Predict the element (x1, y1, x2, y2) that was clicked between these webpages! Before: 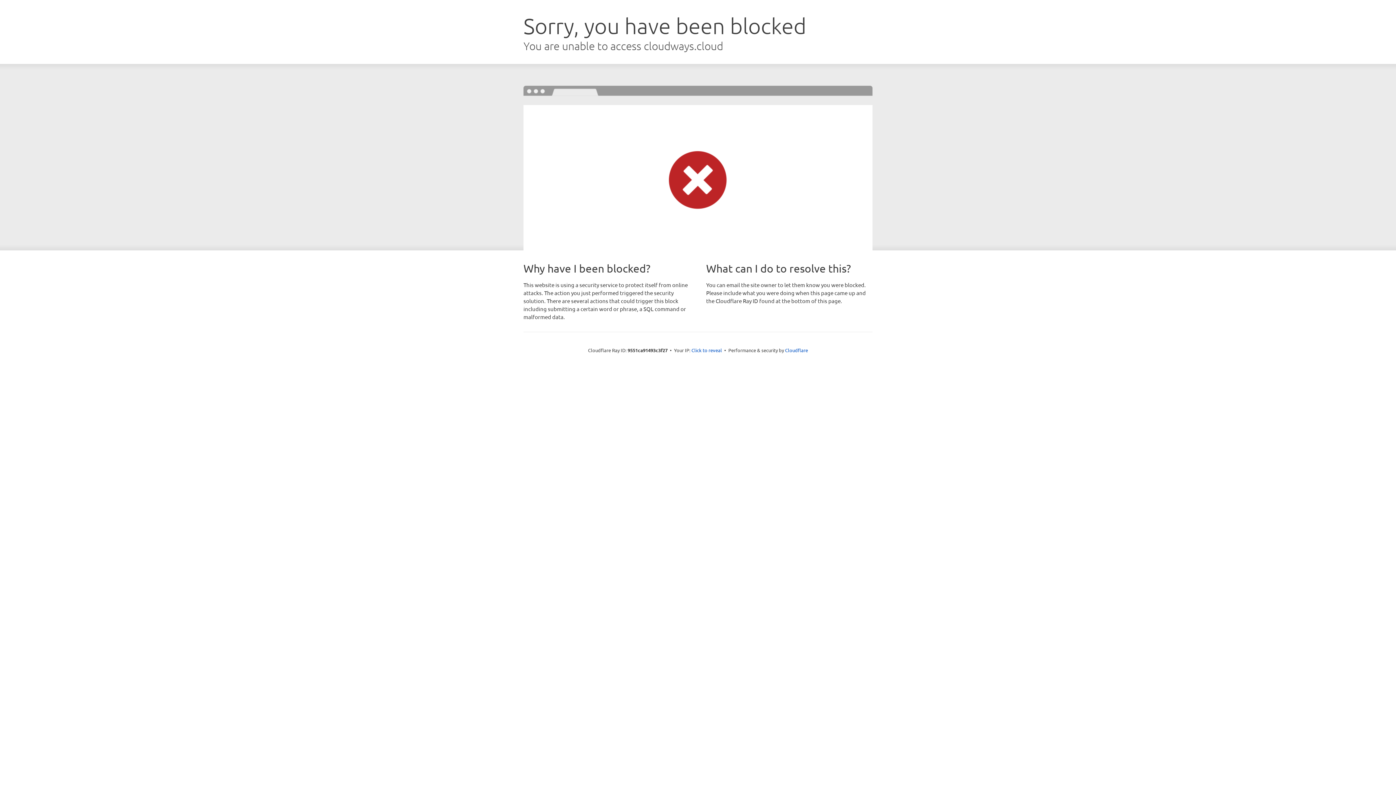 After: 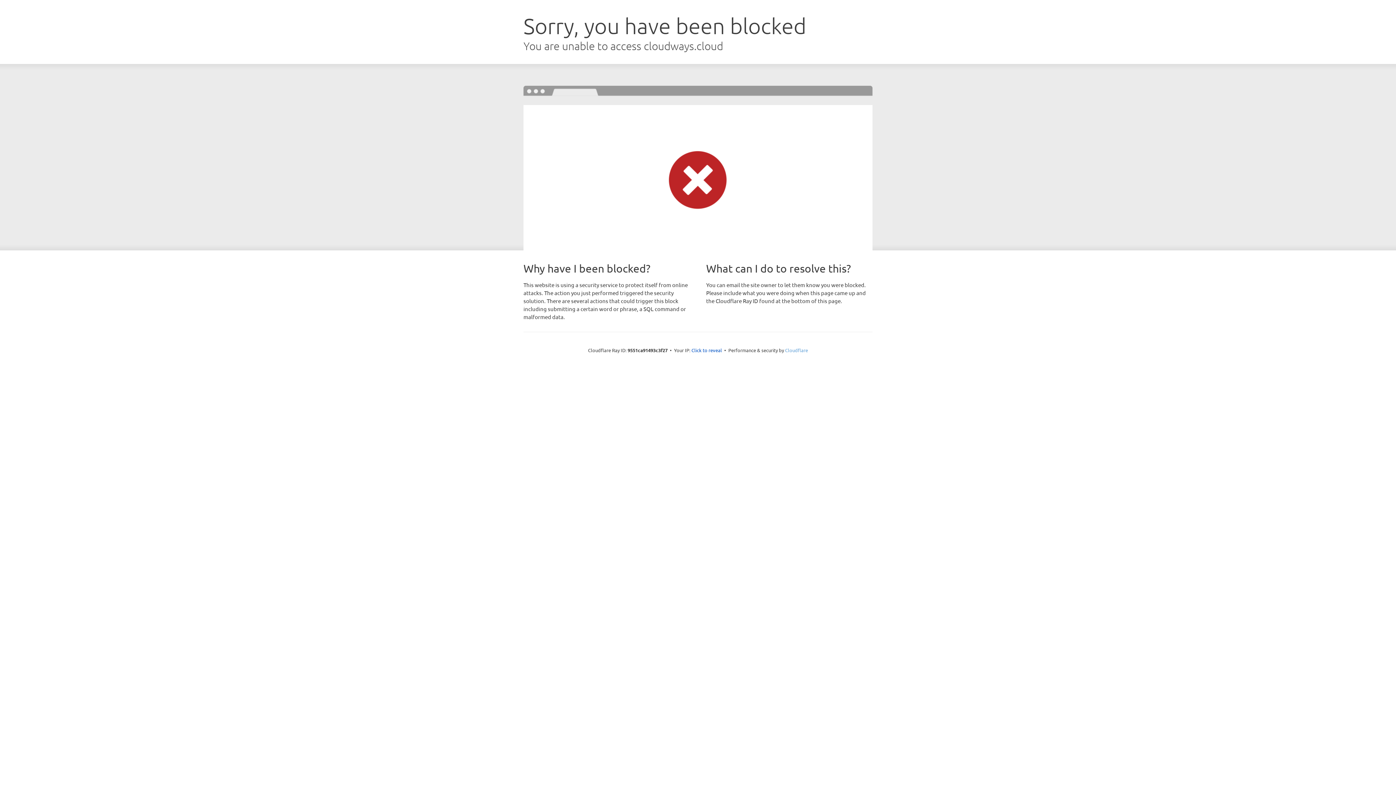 Action: bbox: (785, 347, 808, 353) label: Cloudflare